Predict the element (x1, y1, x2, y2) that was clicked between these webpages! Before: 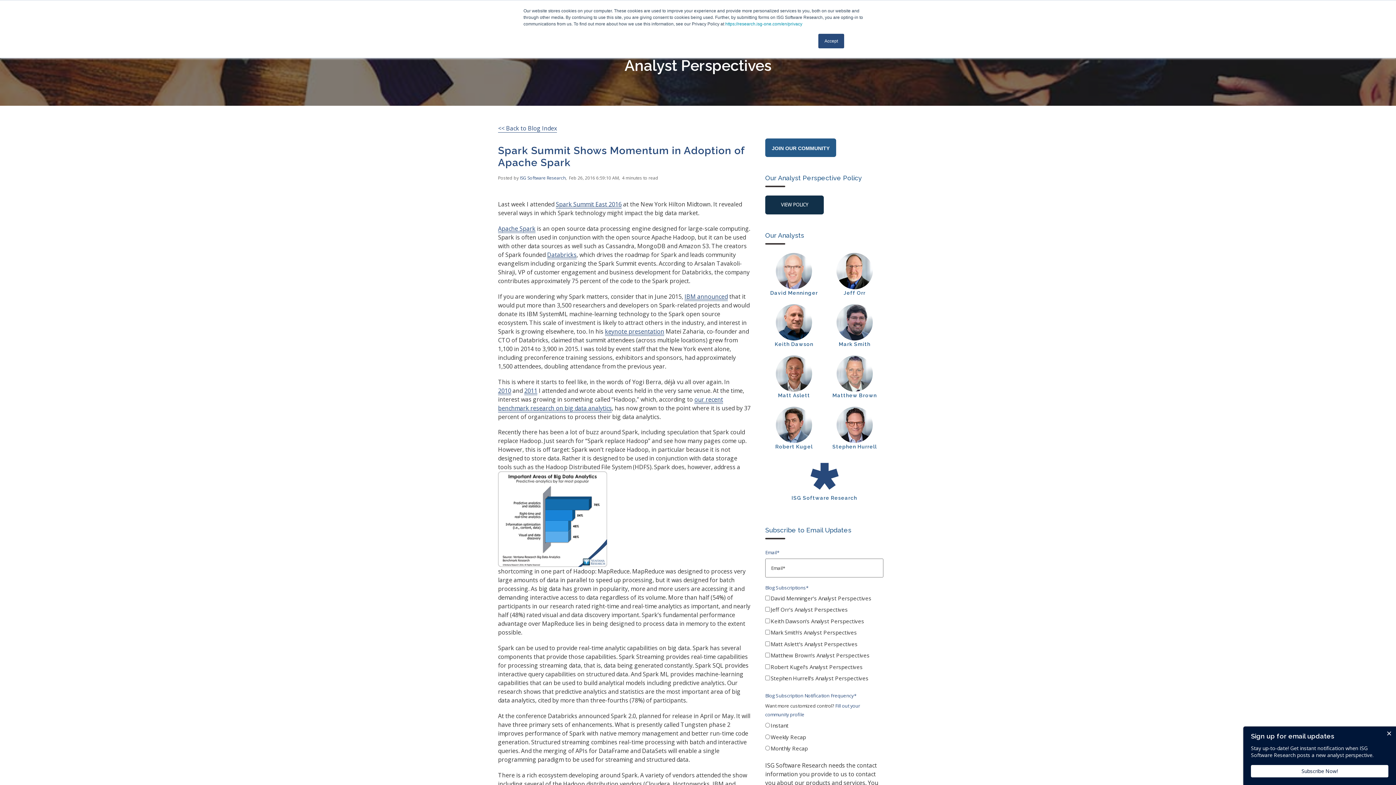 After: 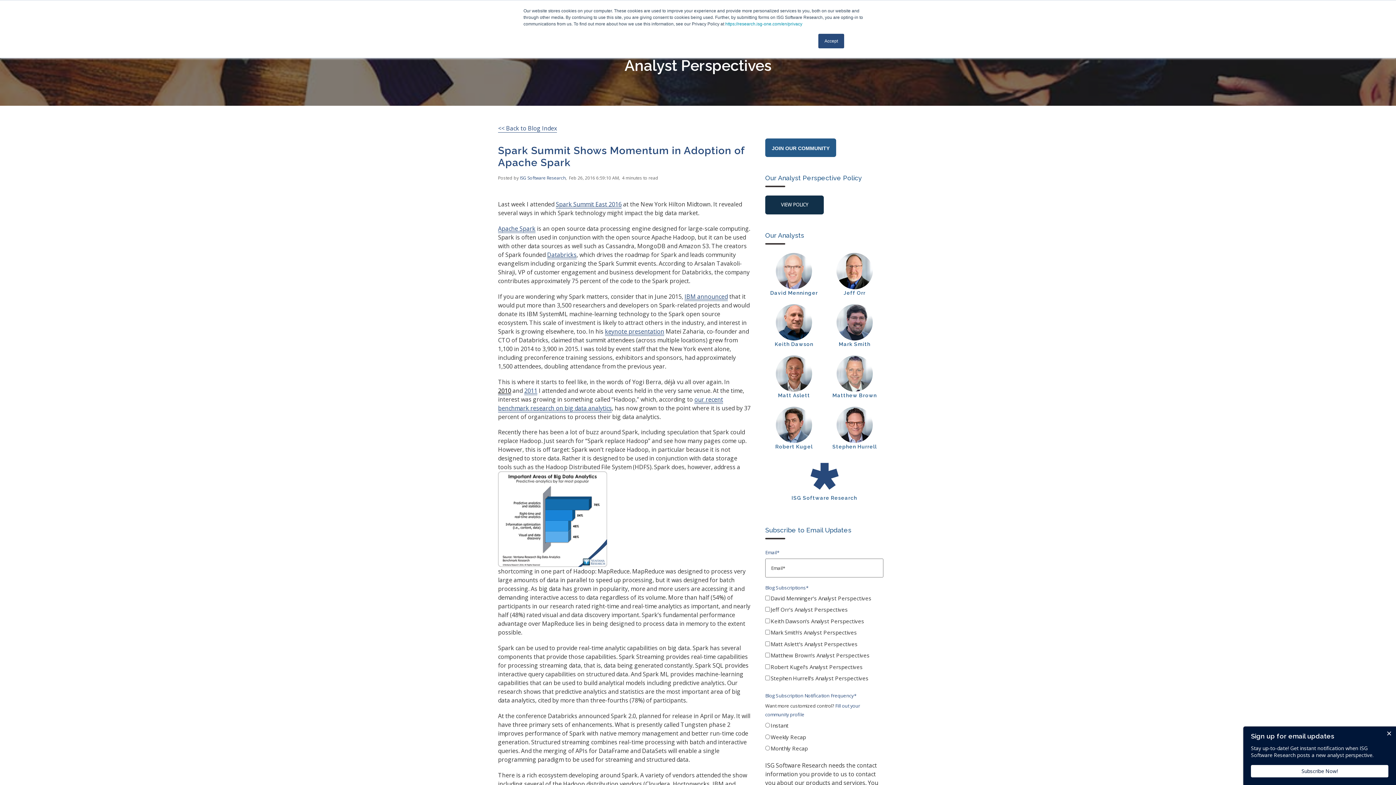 Action: bbox: (498, 386, 511, 395) label: 2010